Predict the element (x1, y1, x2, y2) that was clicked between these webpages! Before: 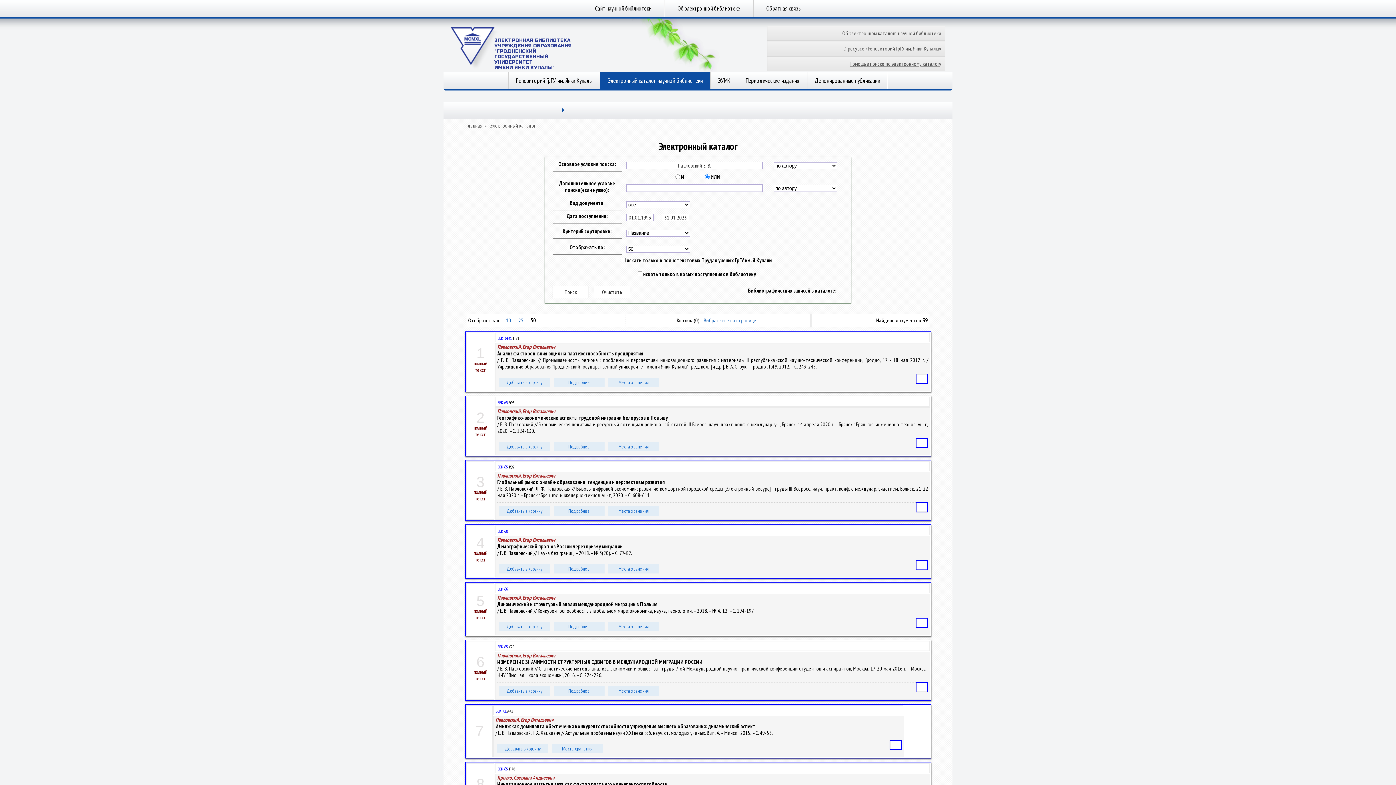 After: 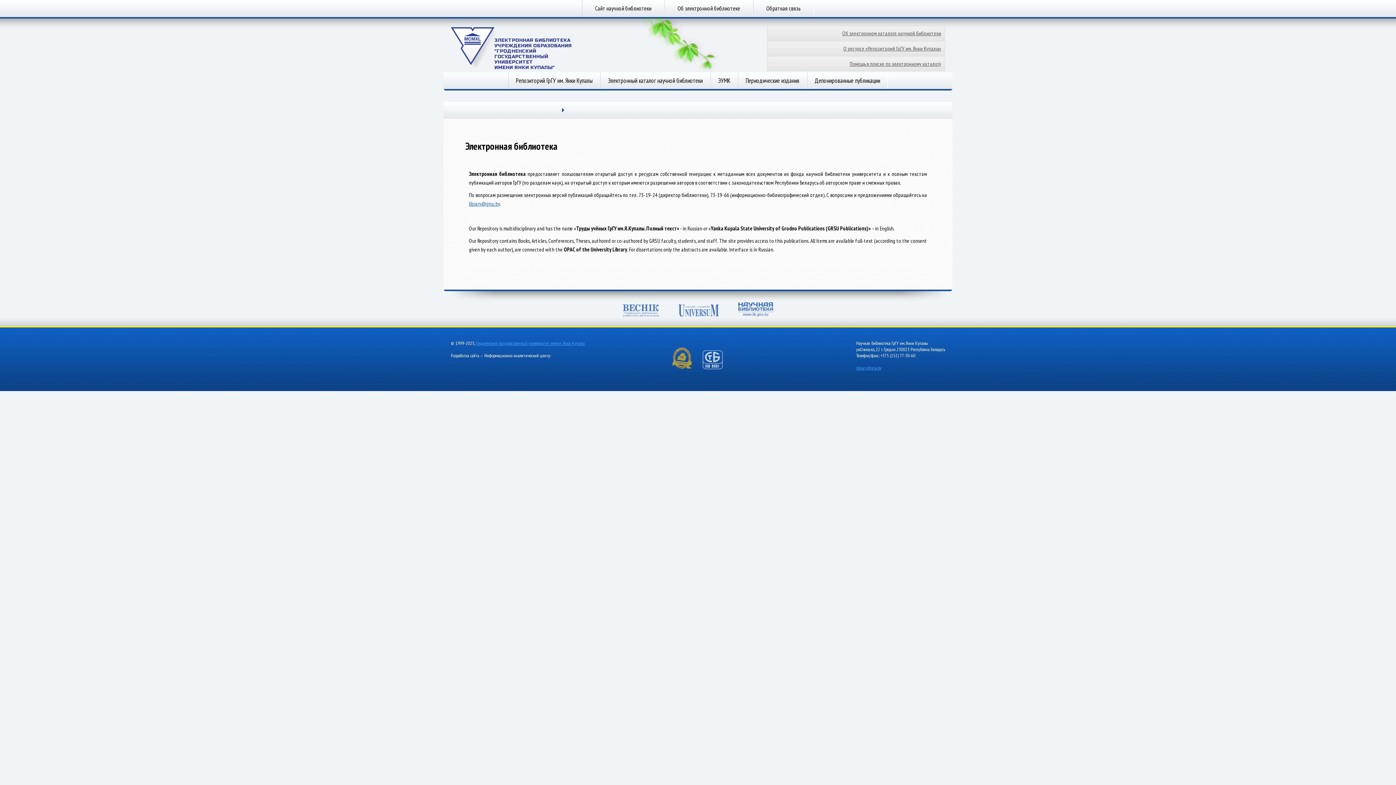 Action: bbox: (466, 122, 482, 128) label: Главная